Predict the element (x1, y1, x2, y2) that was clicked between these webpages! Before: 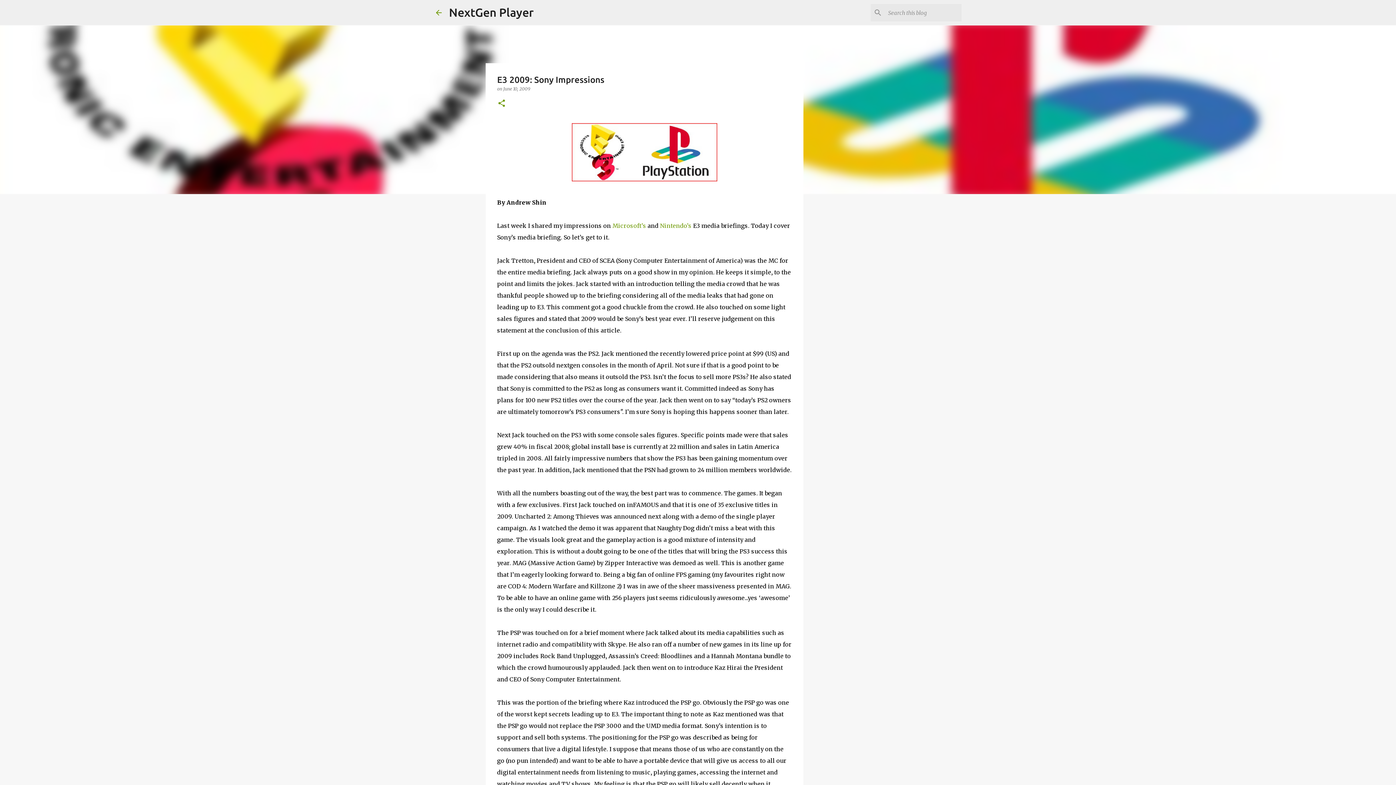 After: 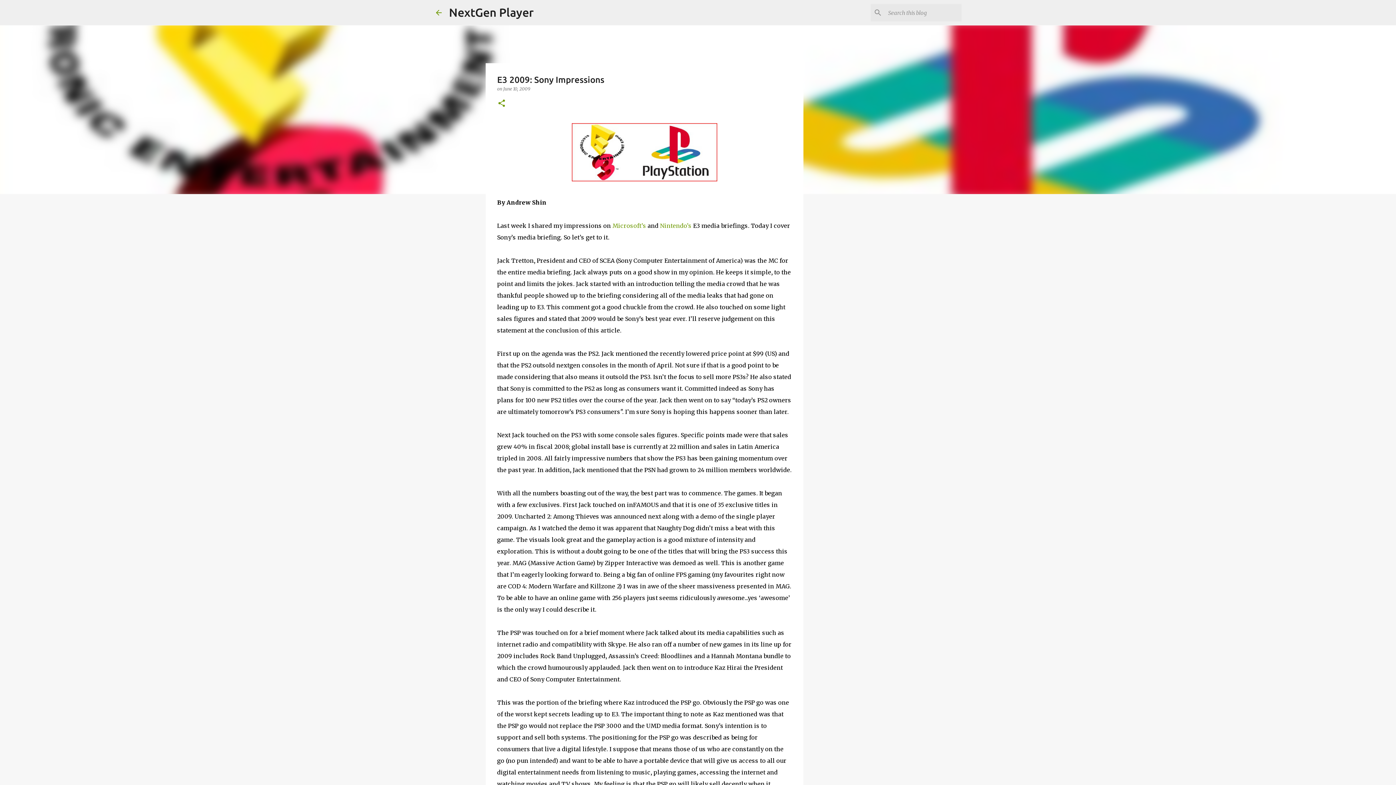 Action: label: June 10, 2009 bbox: (503, 86, 530, 91)